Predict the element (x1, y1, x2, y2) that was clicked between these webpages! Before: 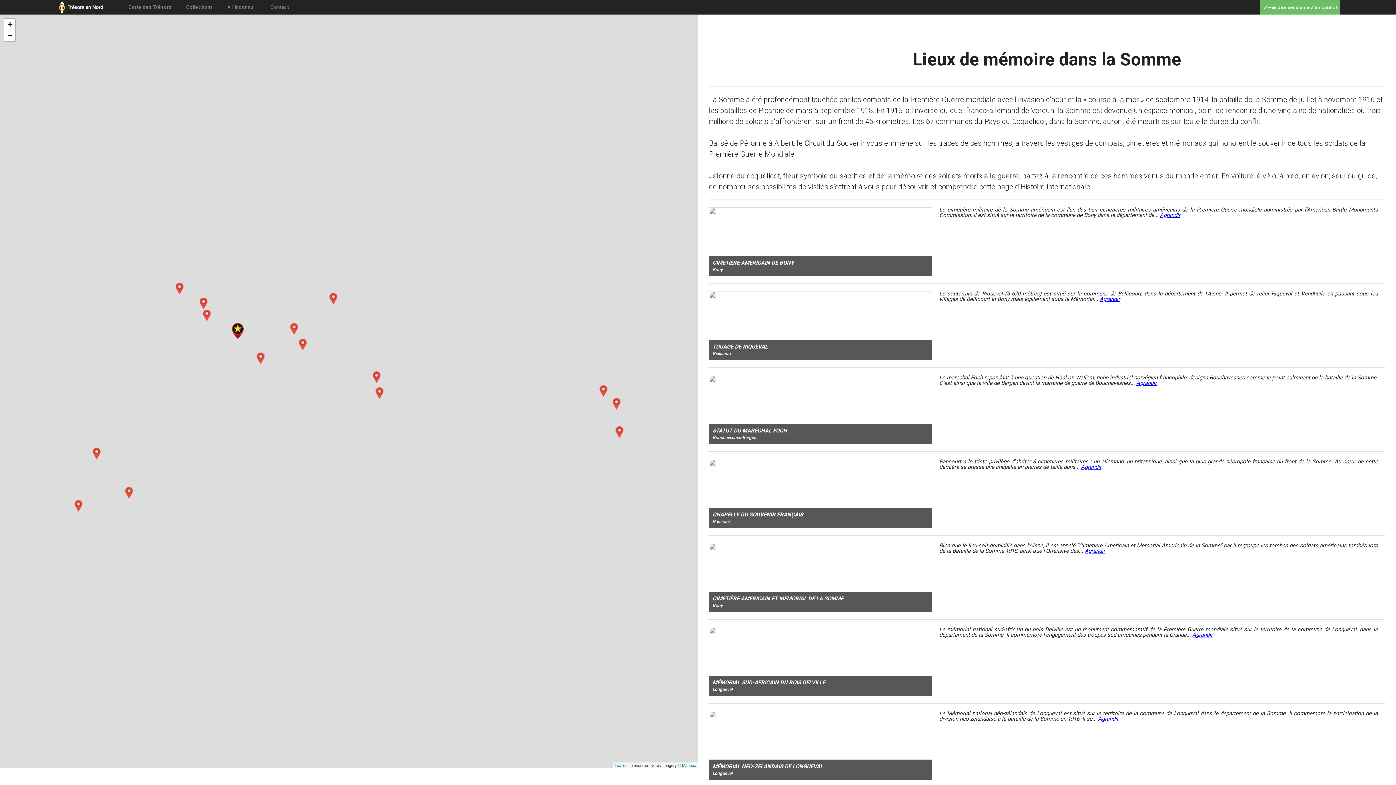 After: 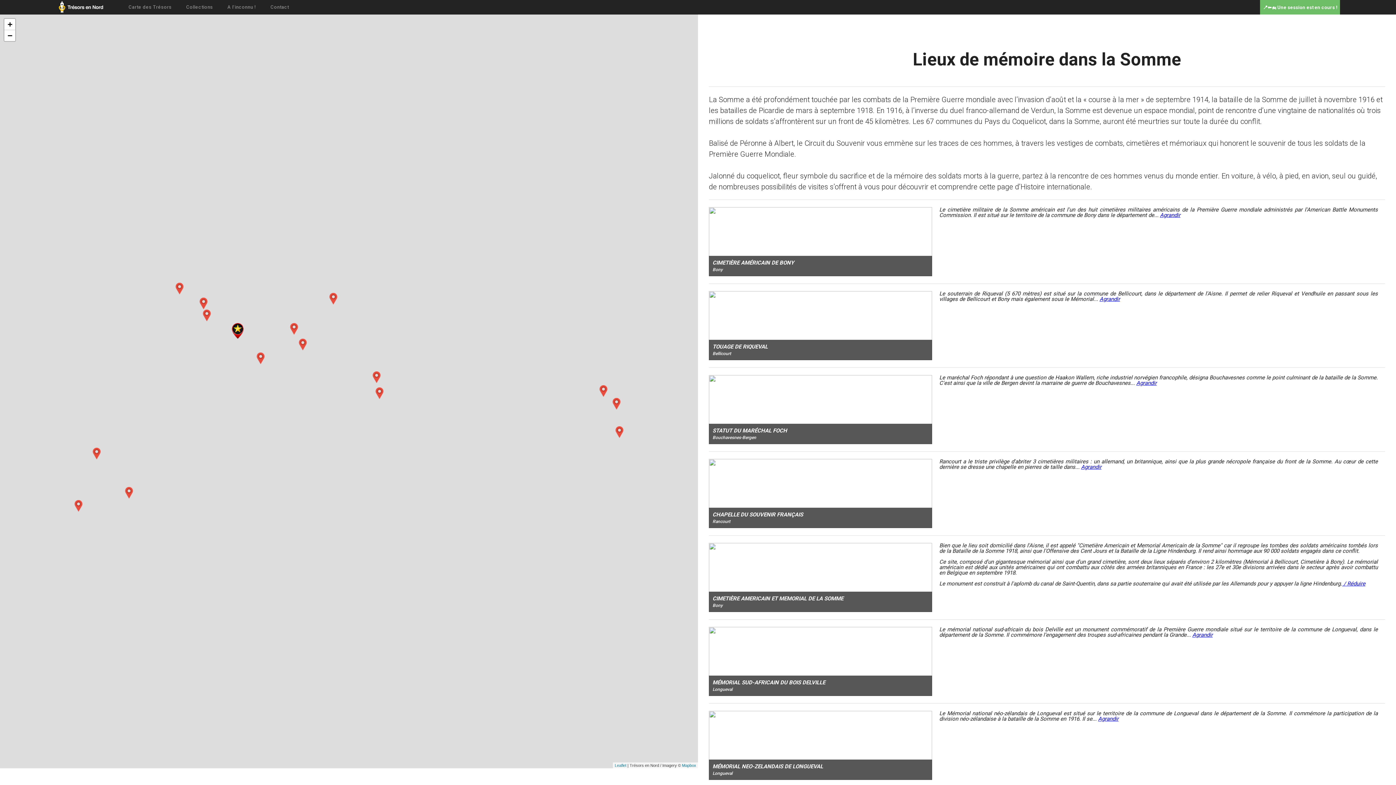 Action: bbox: (1085, 548, 1105, 554) label: Agrandir